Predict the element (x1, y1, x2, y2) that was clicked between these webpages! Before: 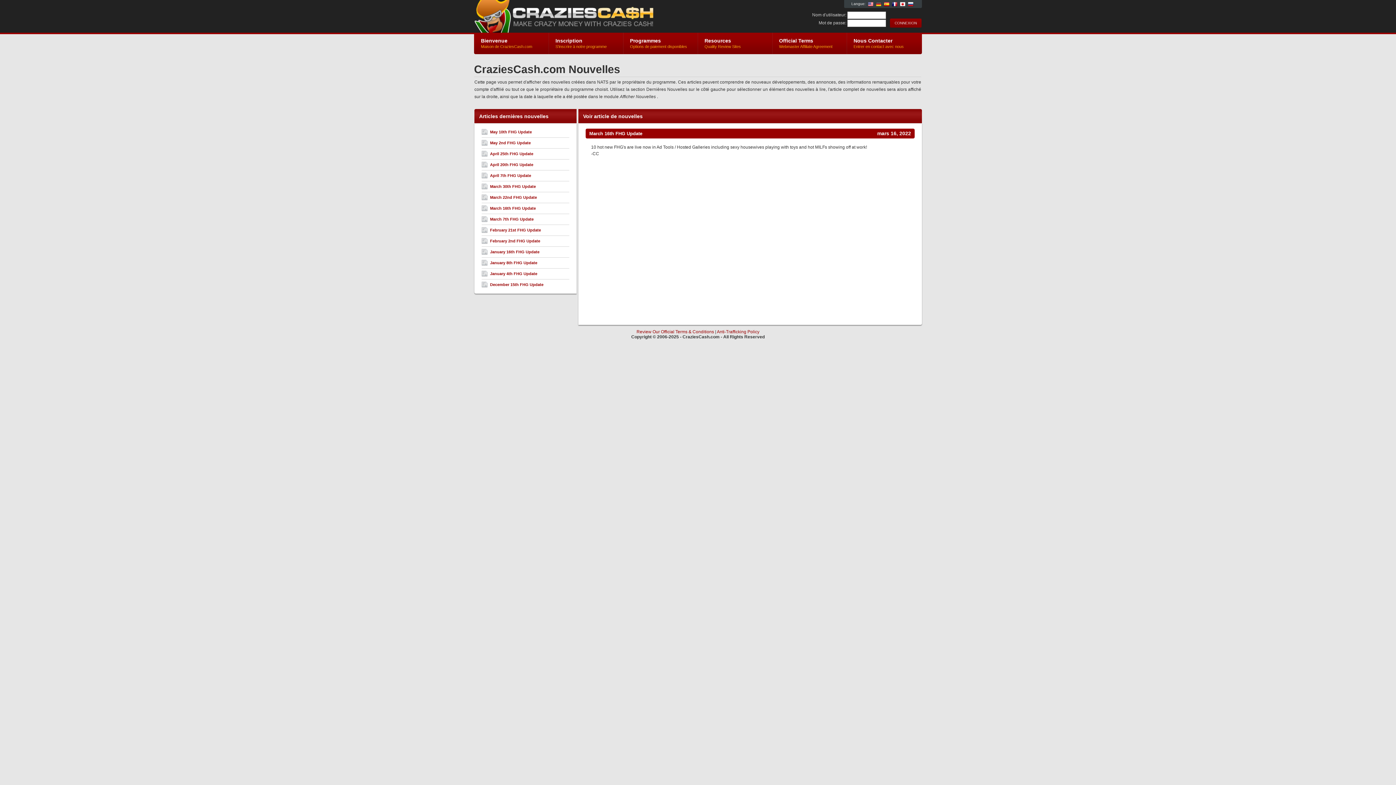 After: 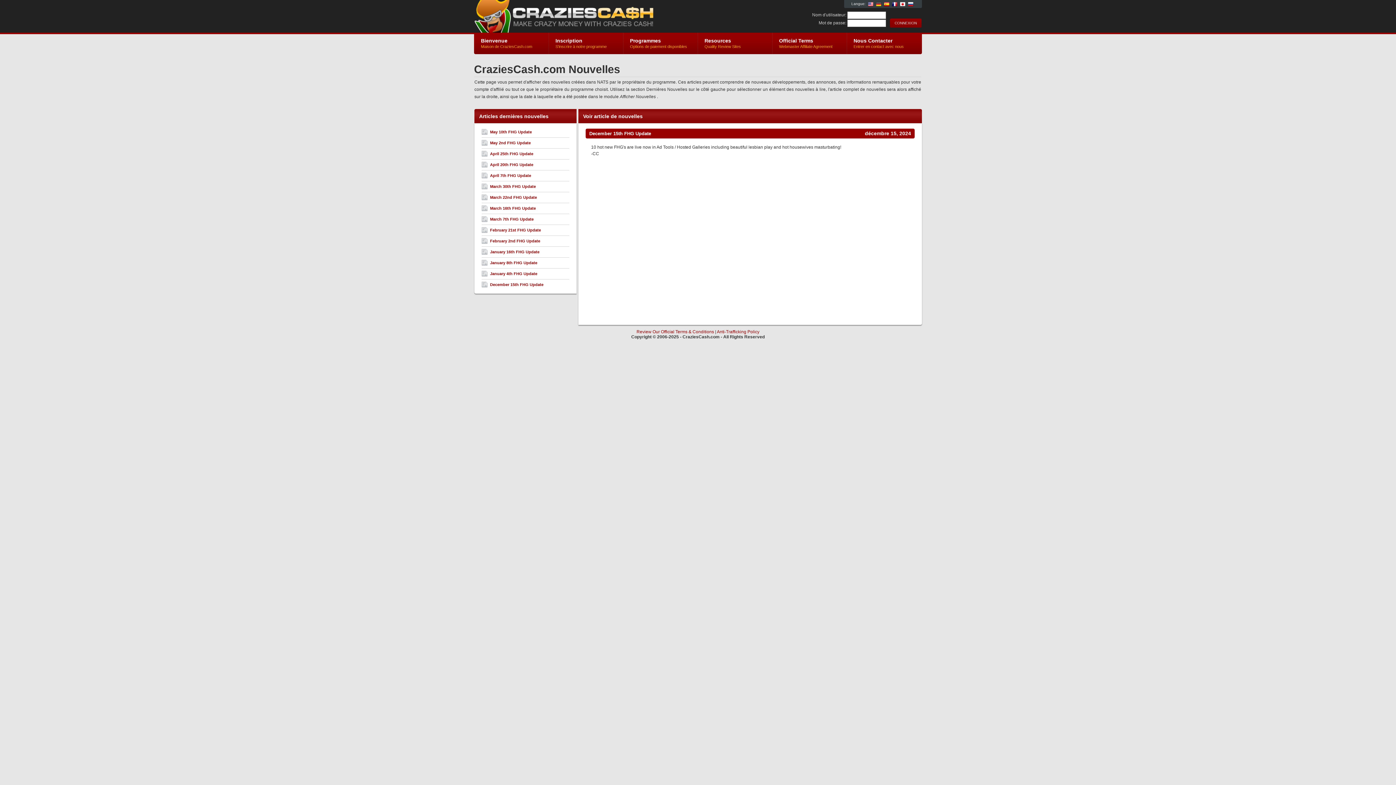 Action: label: December 15th FHG Update bbox: (481, 282, 543, 286)